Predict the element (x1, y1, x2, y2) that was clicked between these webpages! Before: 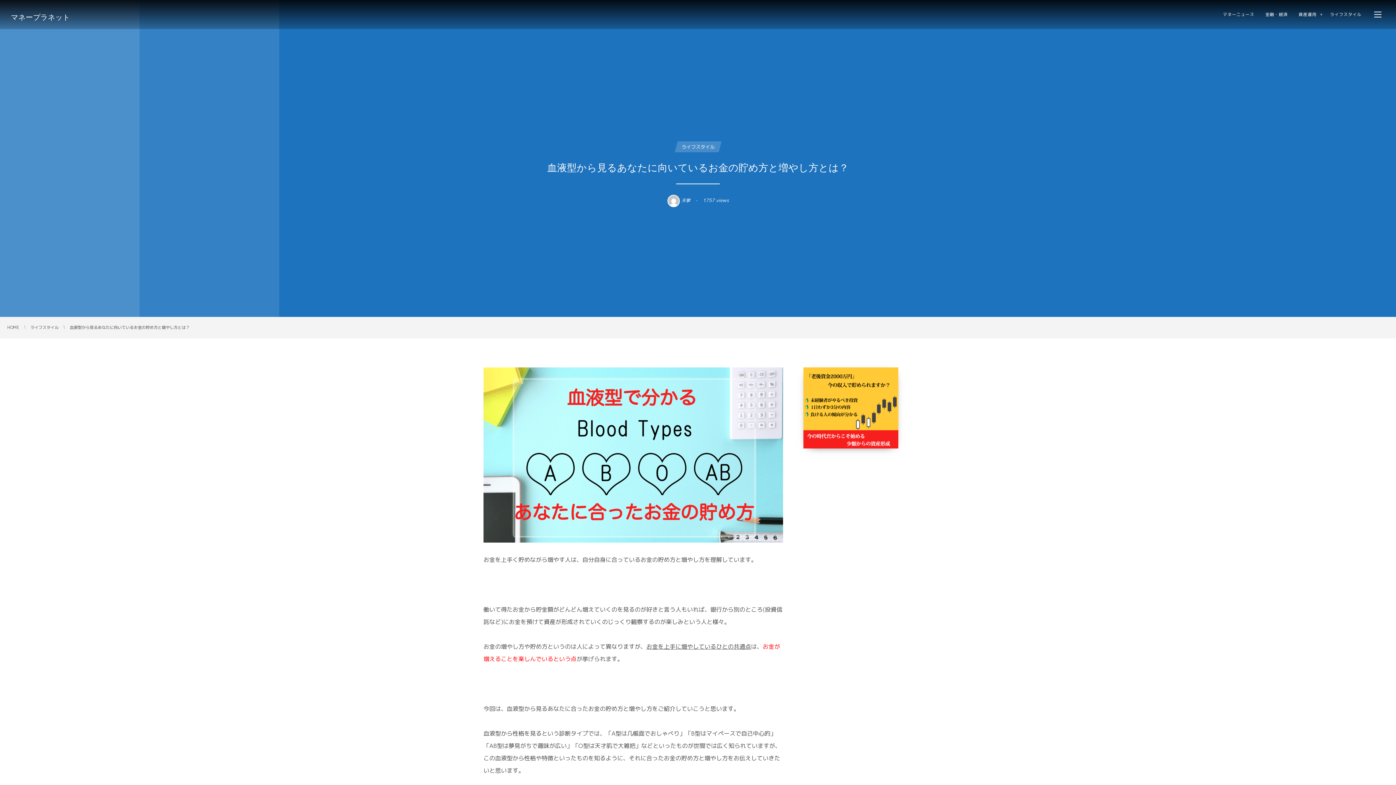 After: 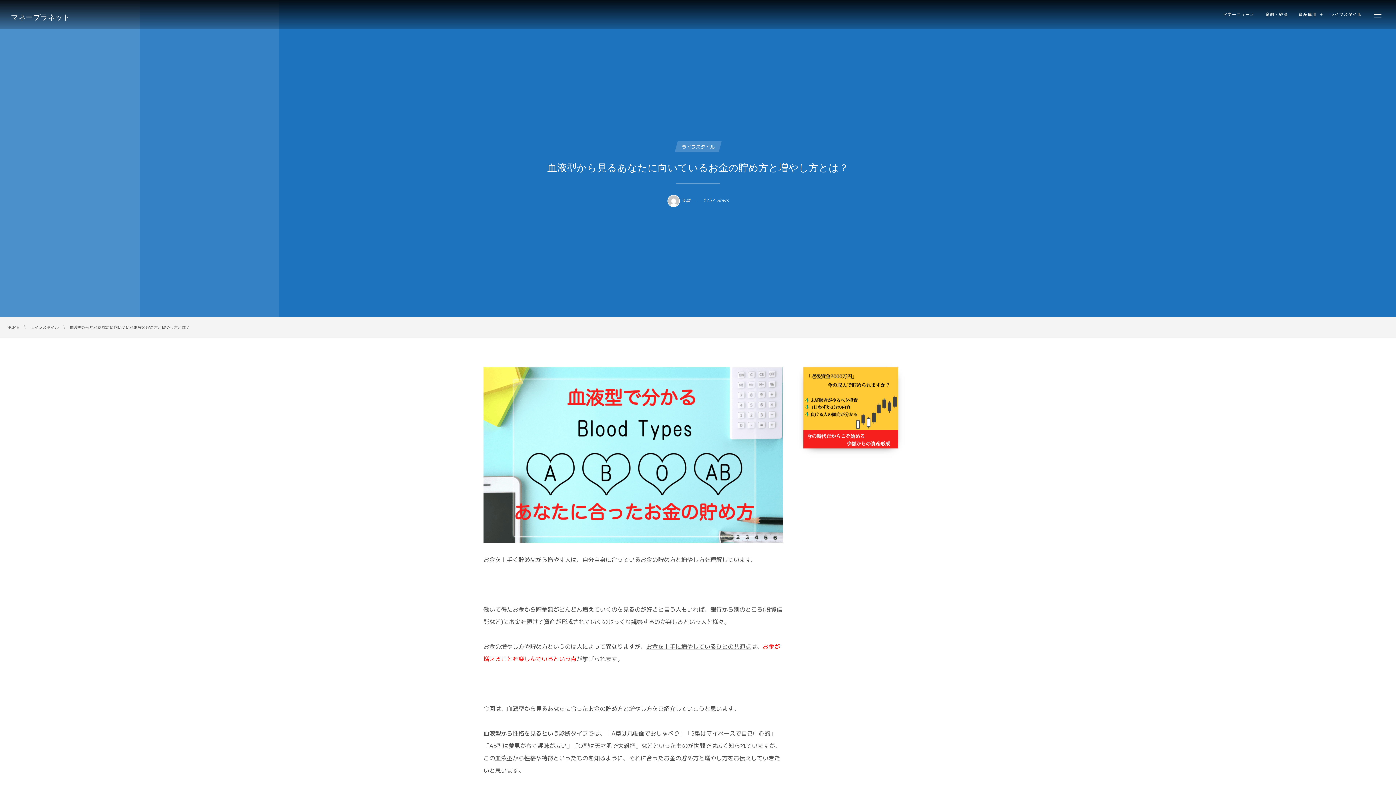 Action: label: 血液型から見るあなたに向いているお金の貯め方と増やし方とは？ bbox: (69, 324, 189, 330)